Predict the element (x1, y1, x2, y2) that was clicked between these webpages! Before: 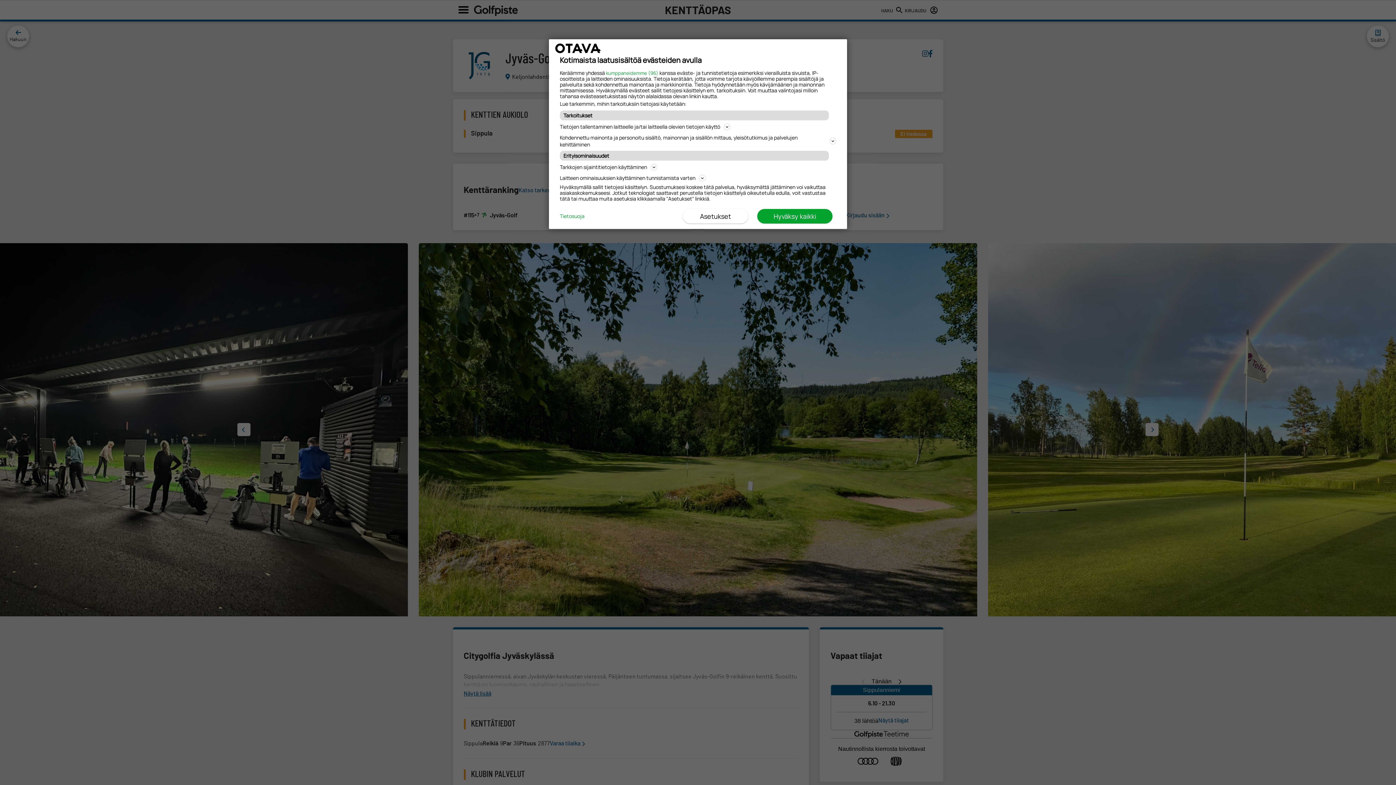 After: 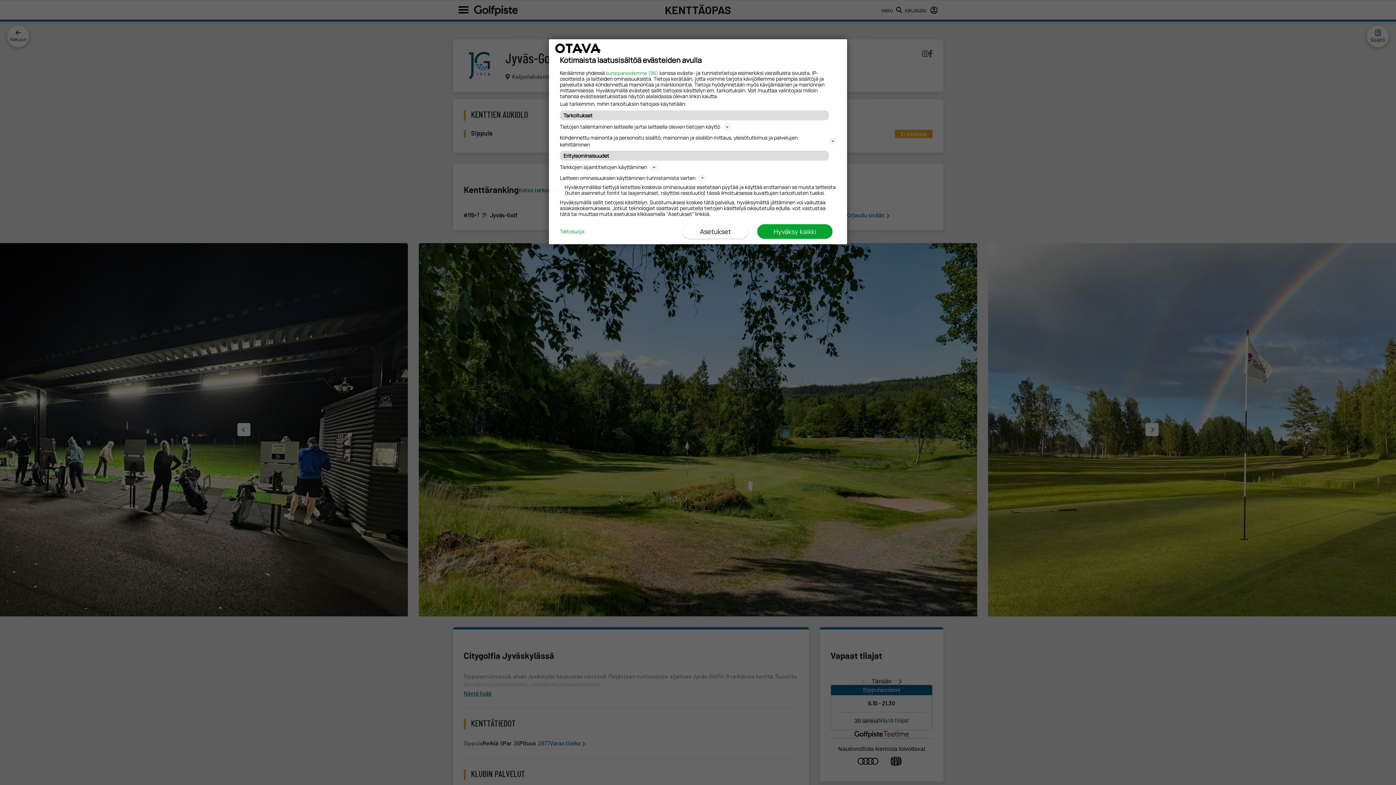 Action: label: Laitteen ominaisuuksien käyttäminen tunnistamista varten bbox: (560, 173, 836, 182)